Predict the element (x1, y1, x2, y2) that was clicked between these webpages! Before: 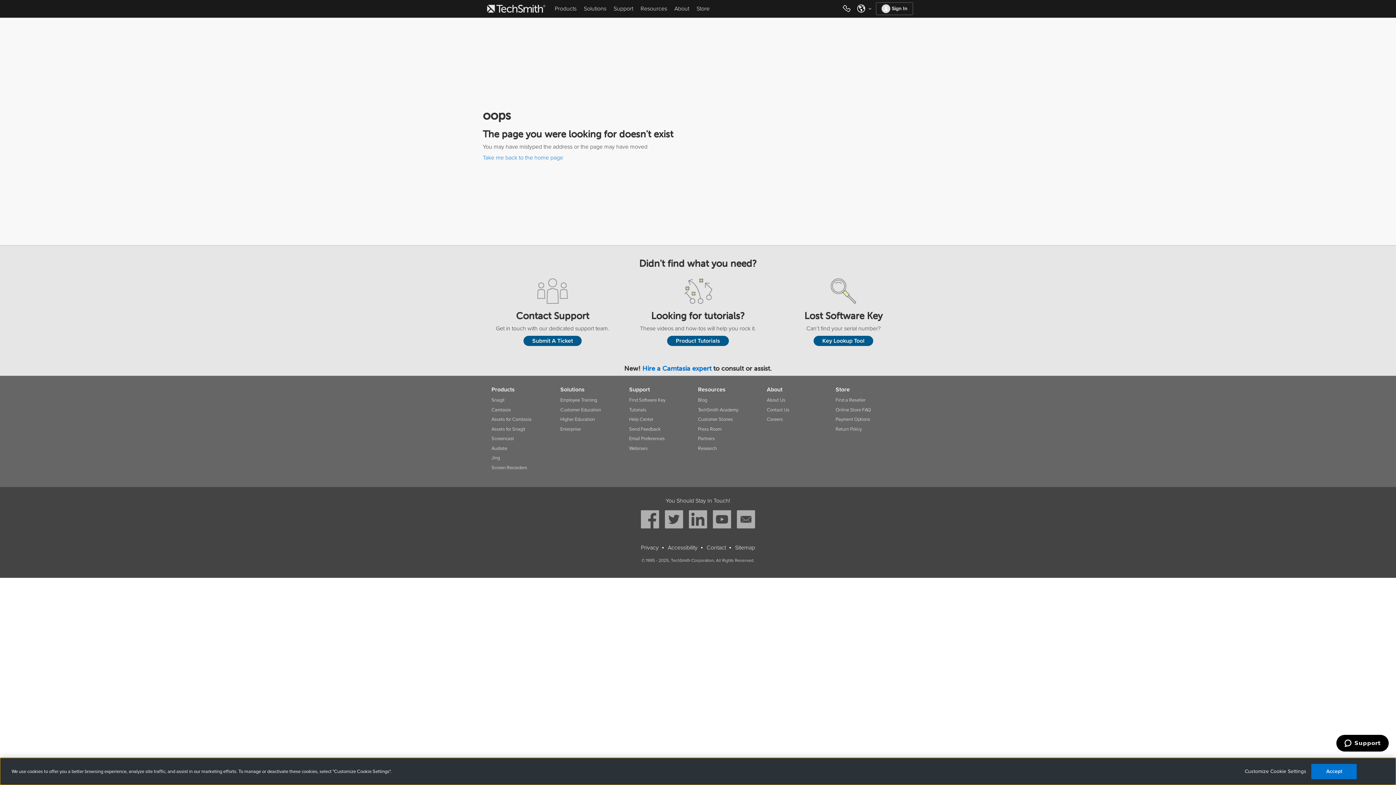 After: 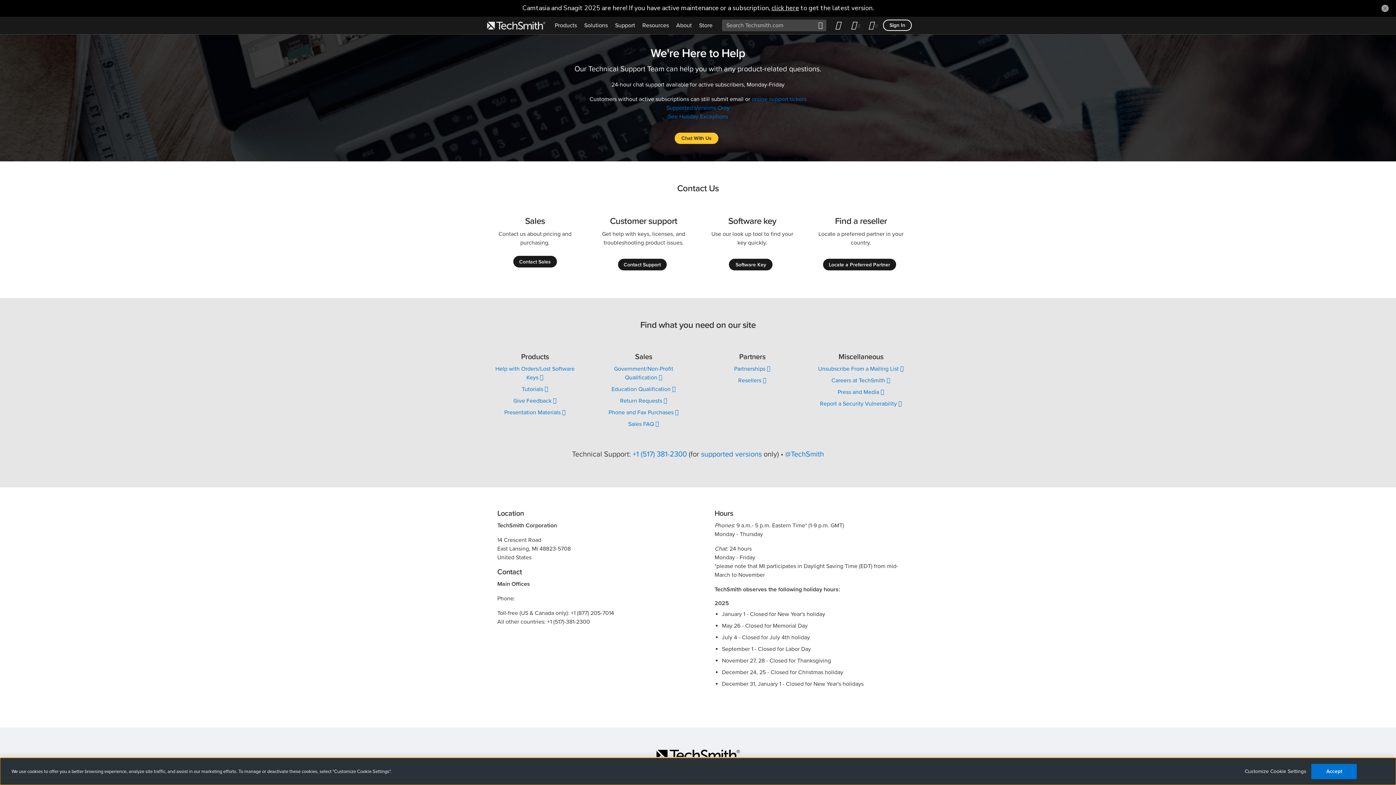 Action: label: Contact Us bbox: (838, 0, 855, 17)